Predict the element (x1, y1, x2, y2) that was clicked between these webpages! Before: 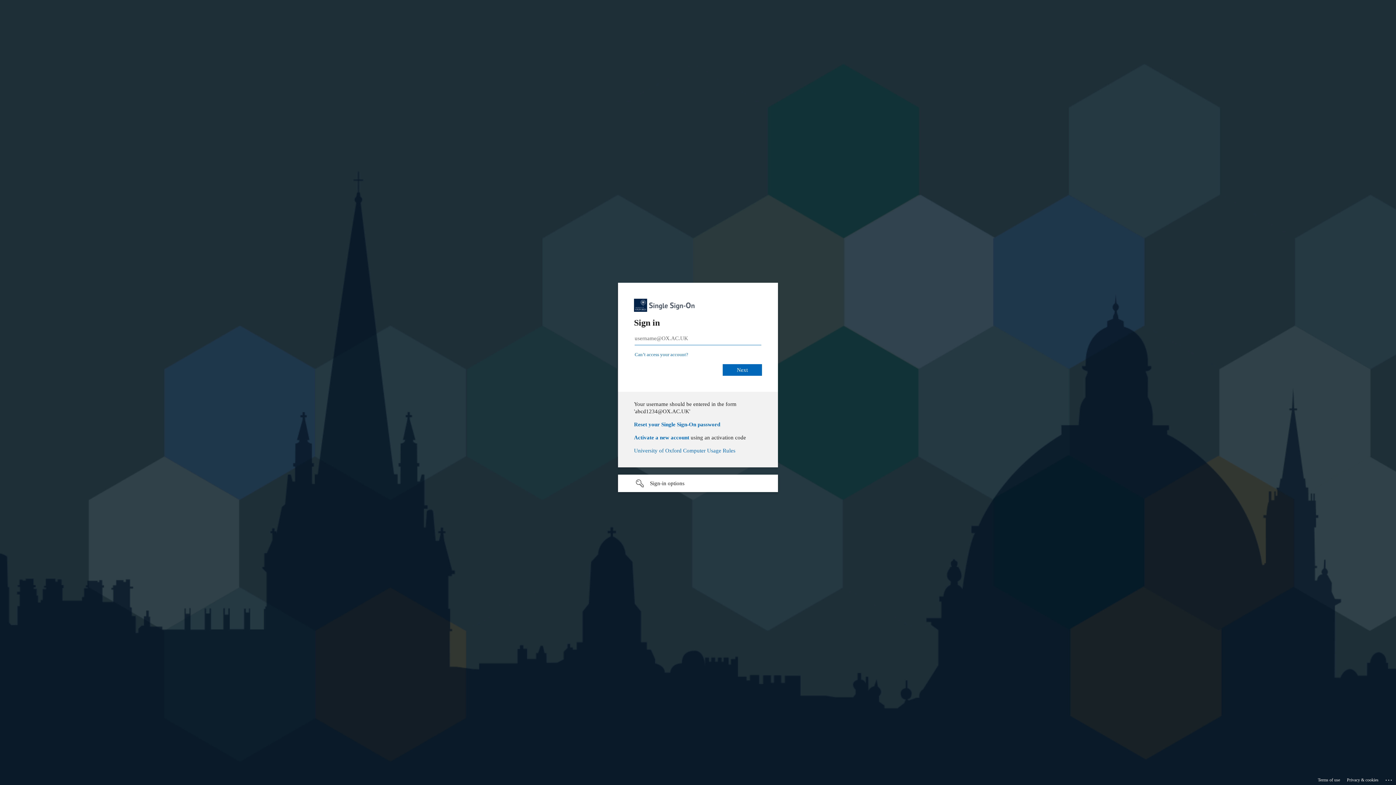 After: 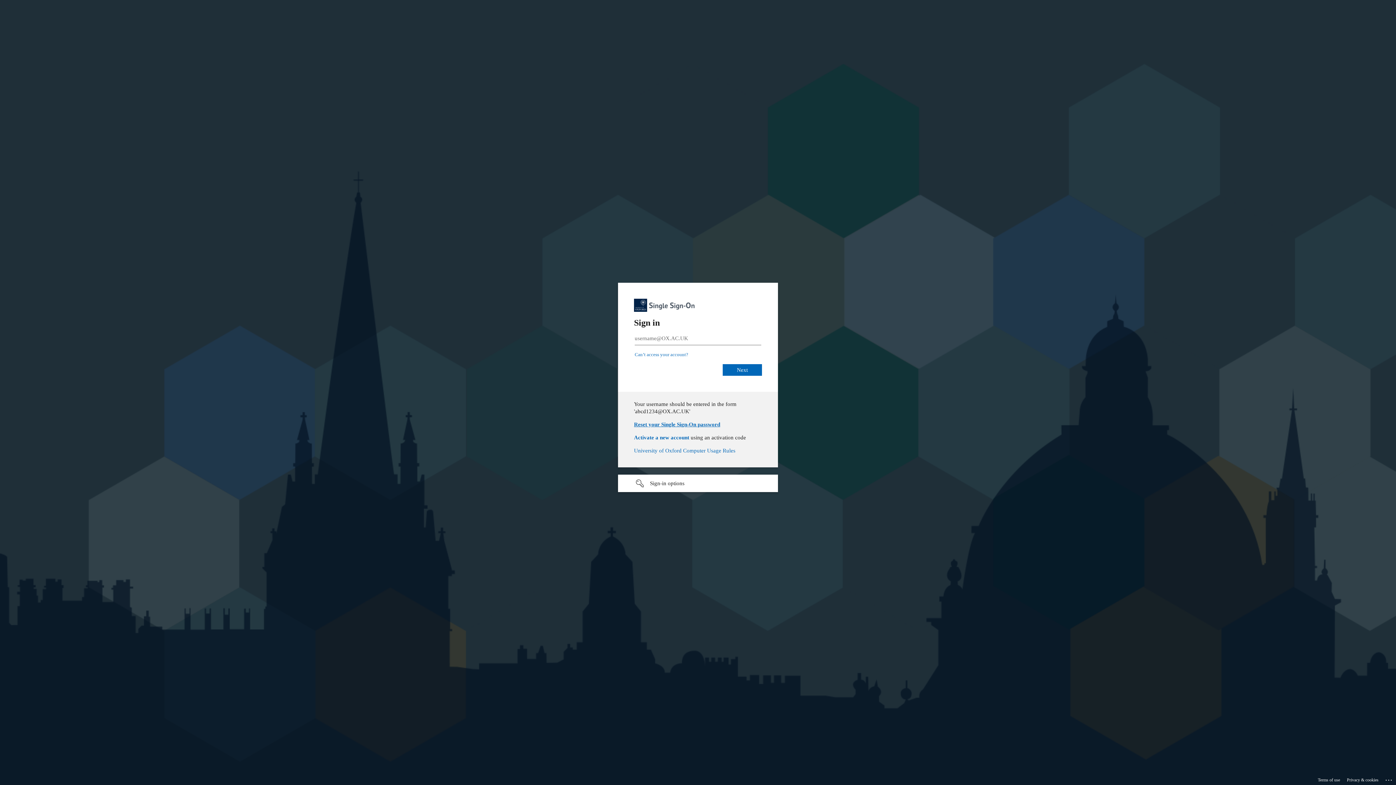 Action: bbox: (636, 418, 722, 424) label: Reset your Single Sign-On password